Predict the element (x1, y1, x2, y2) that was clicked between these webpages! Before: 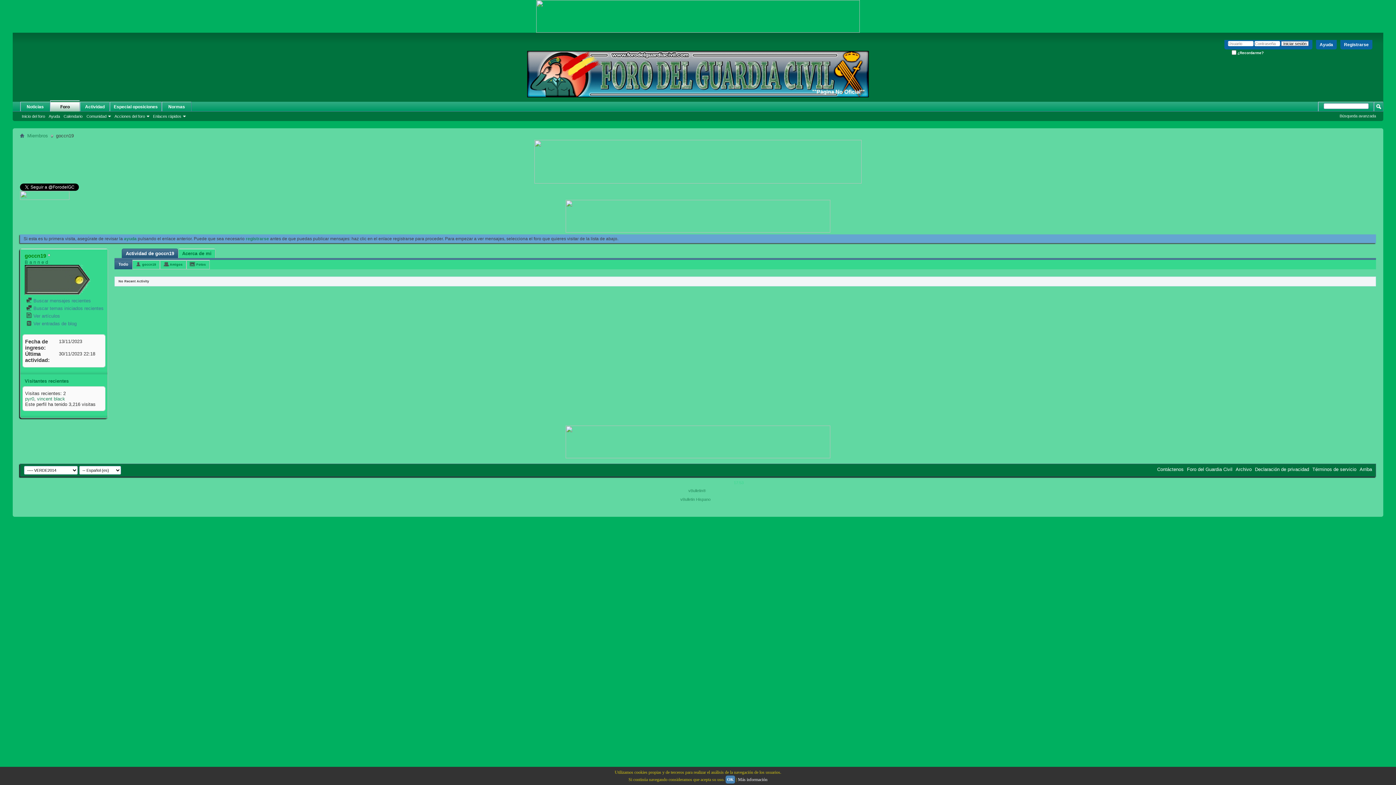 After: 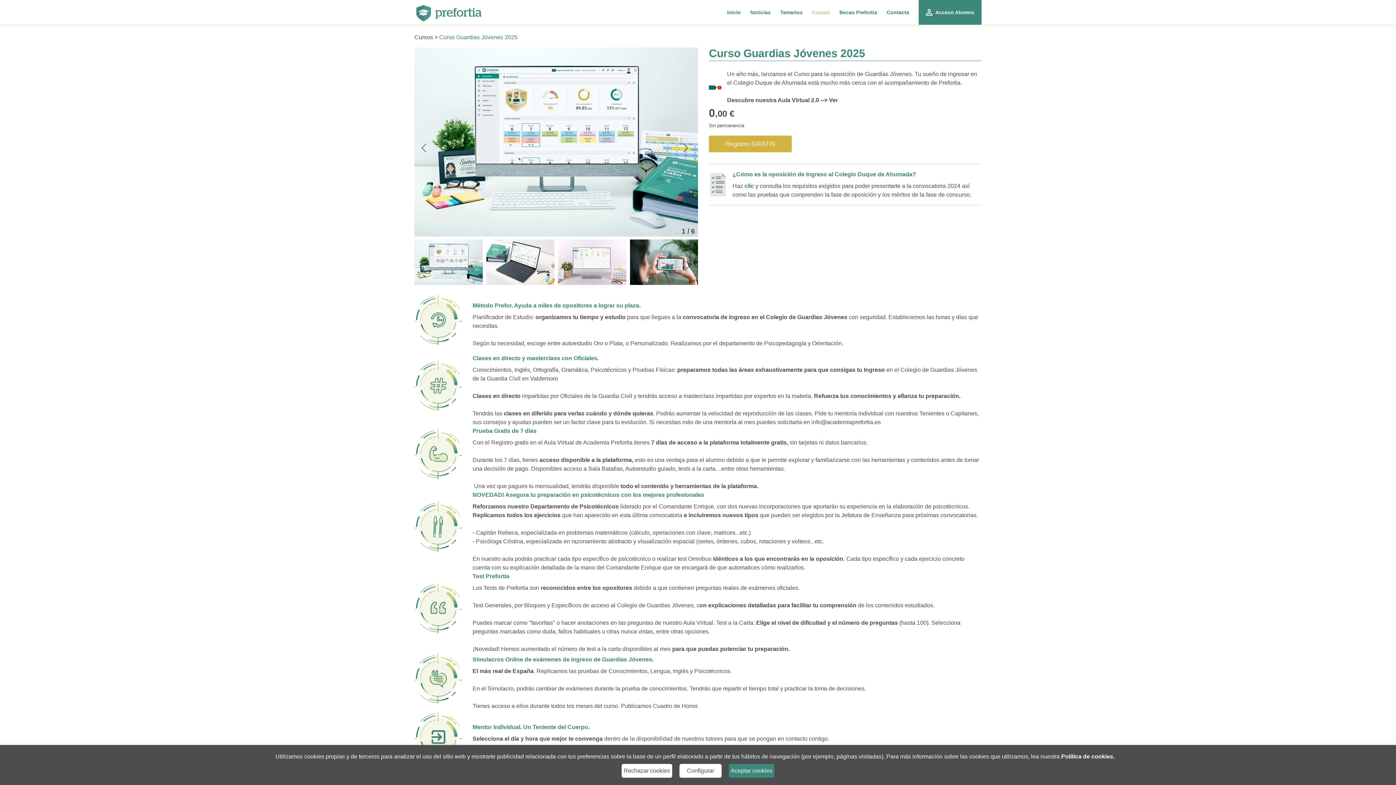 Action: bbox: (565, 228, 830, 233)